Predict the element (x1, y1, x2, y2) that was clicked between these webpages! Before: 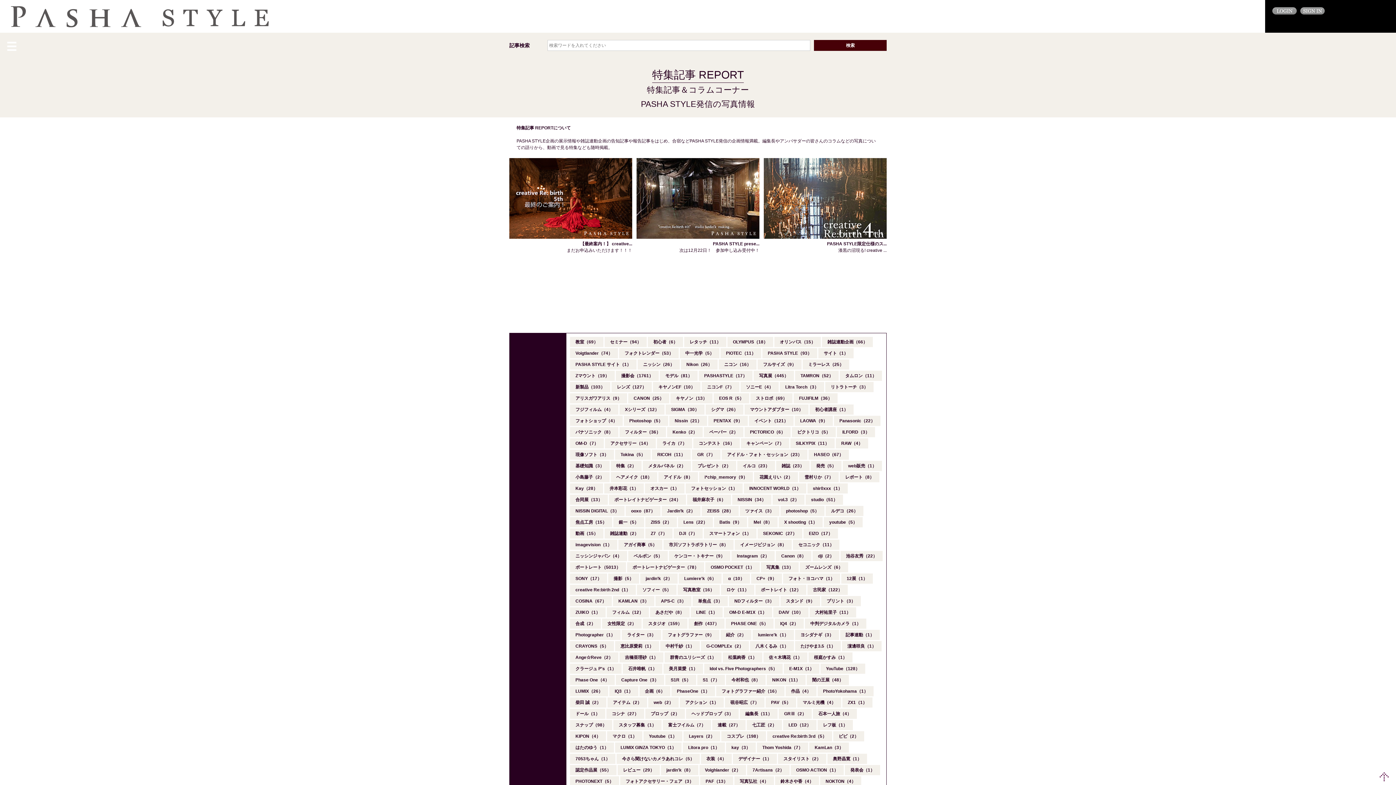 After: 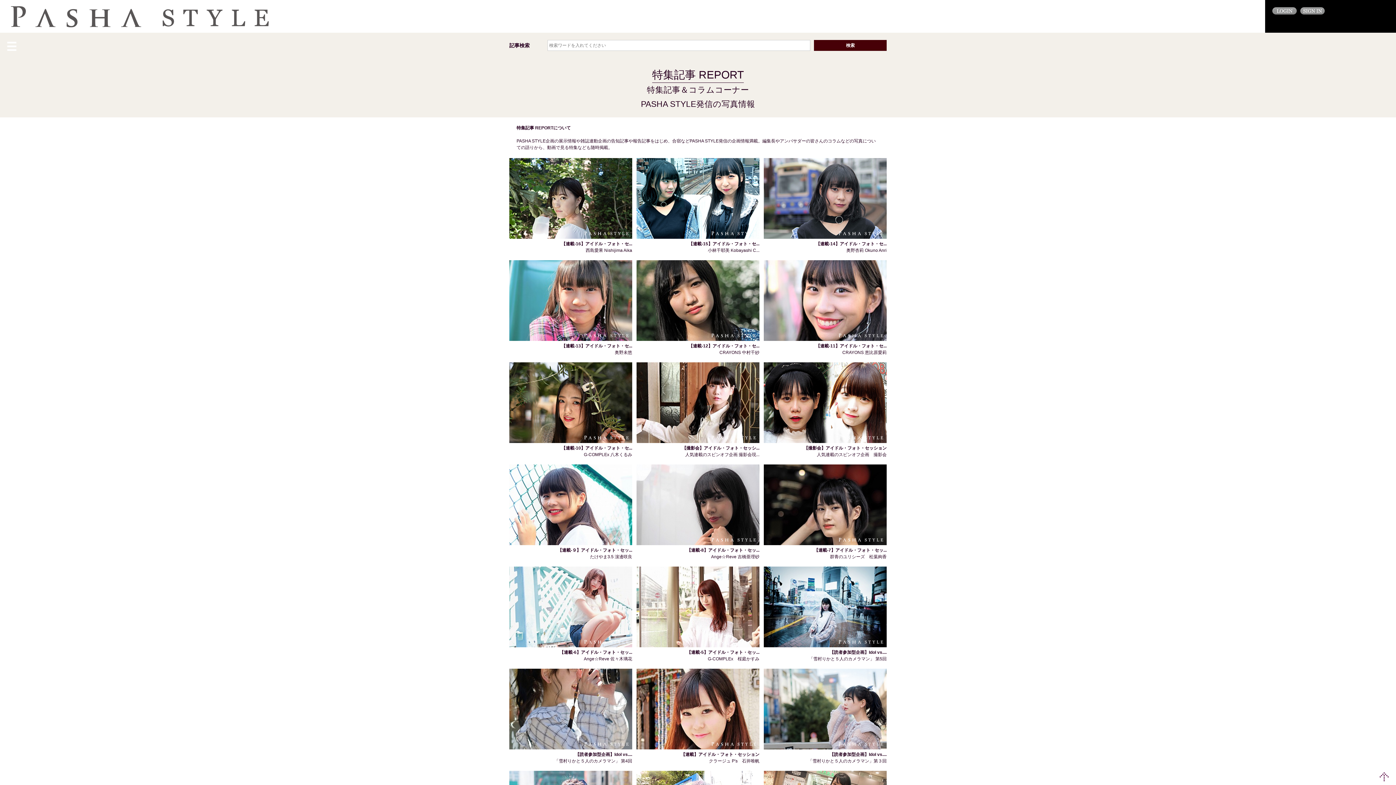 Action: bbox: (721, 449, 807, 460) label: アイドル・フォト・セッション（23）